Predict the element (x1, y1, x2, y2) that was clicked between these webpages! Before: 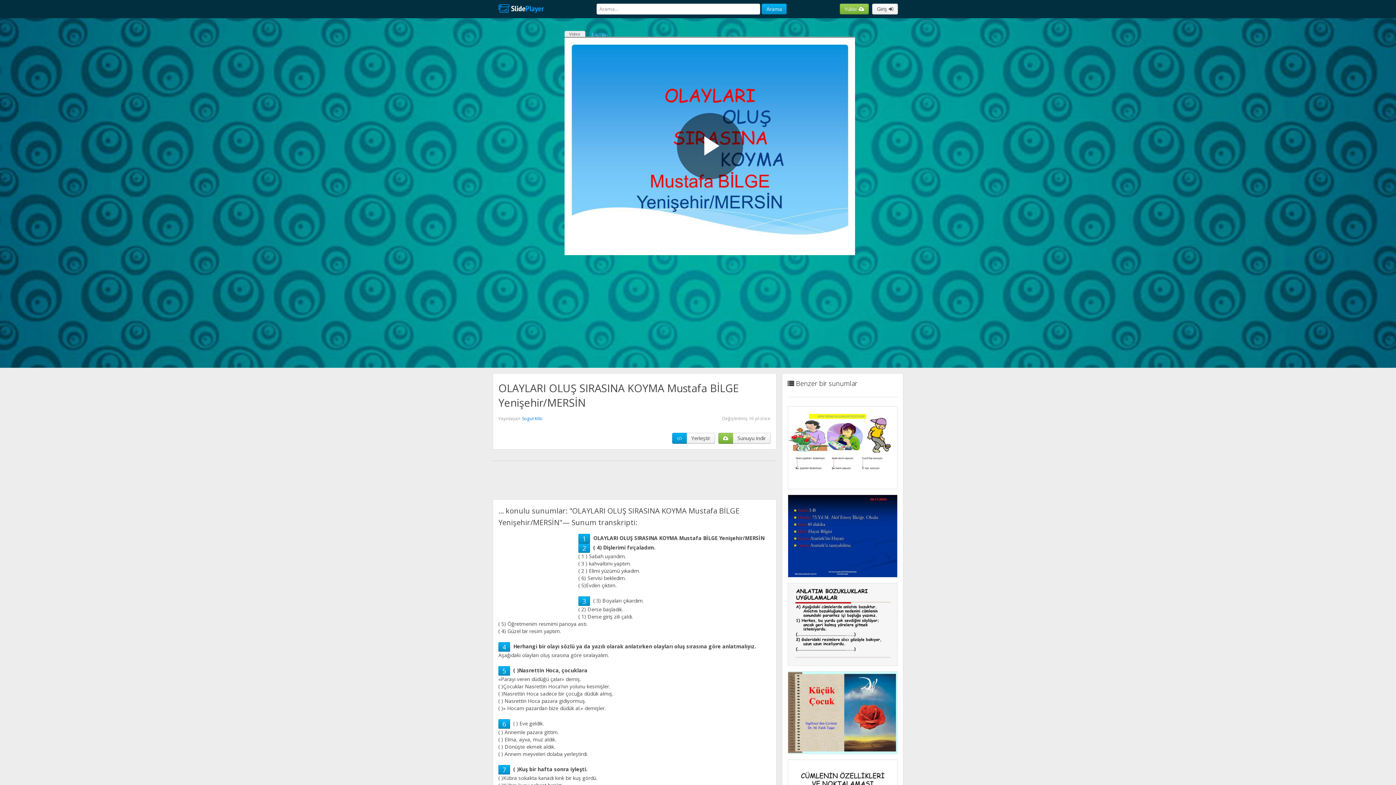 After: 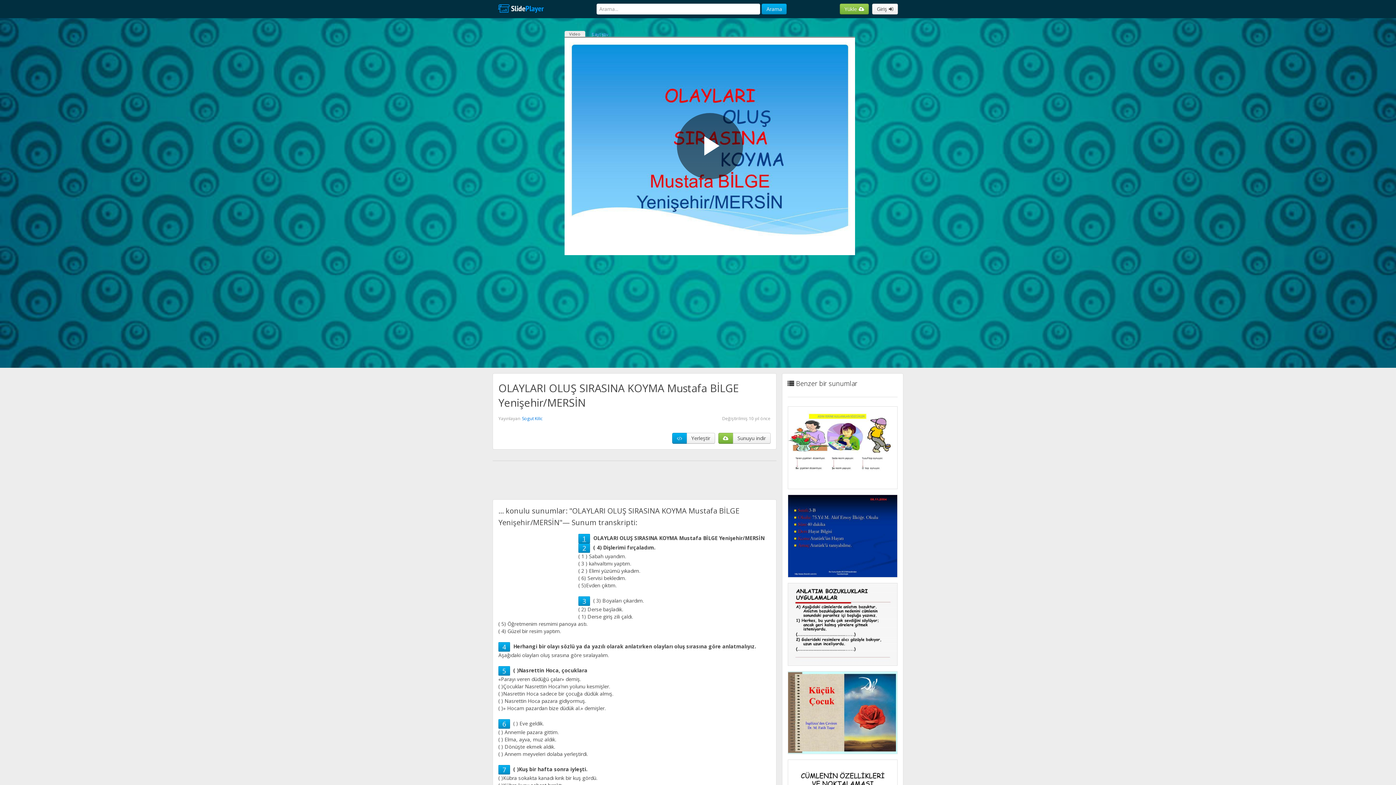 Action: bbox: (582, 534, 586, 543) label: 1